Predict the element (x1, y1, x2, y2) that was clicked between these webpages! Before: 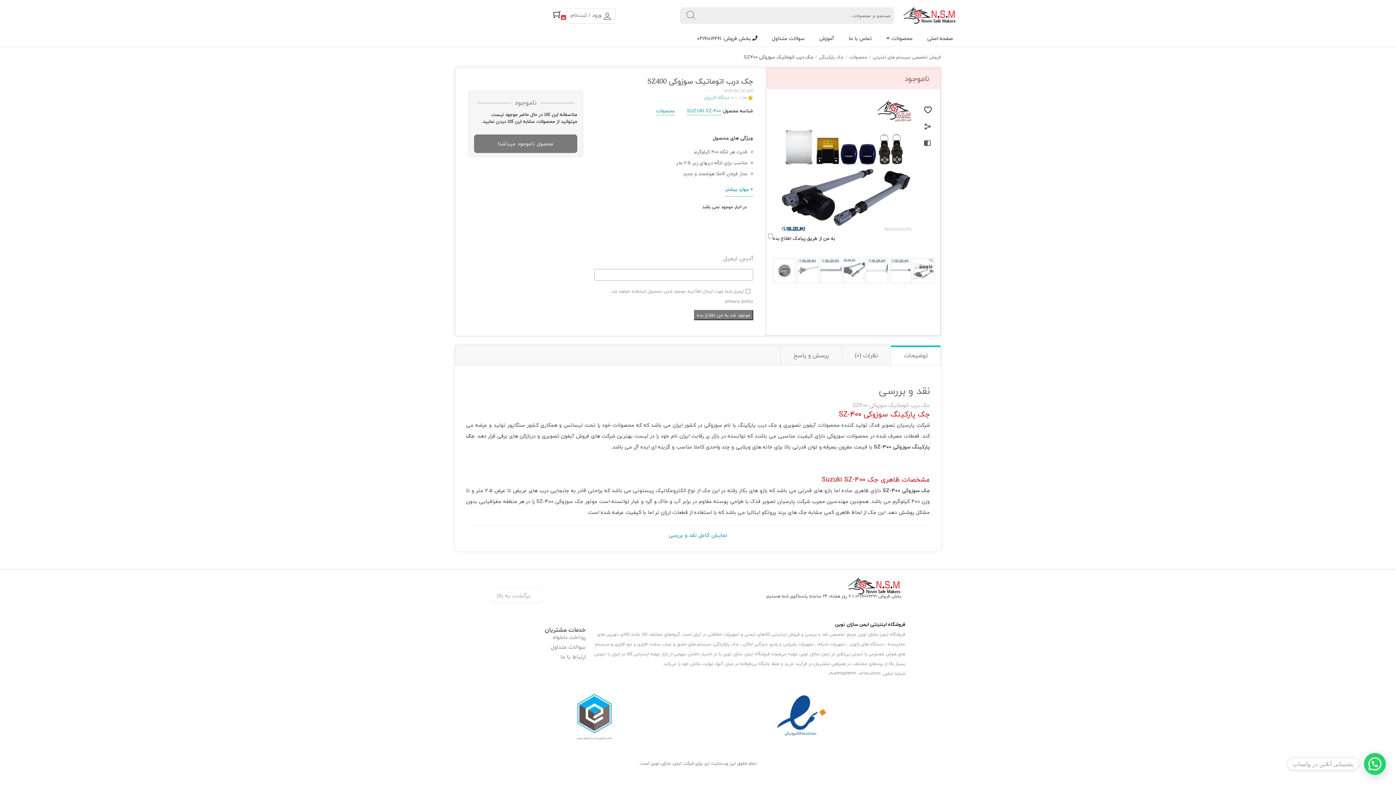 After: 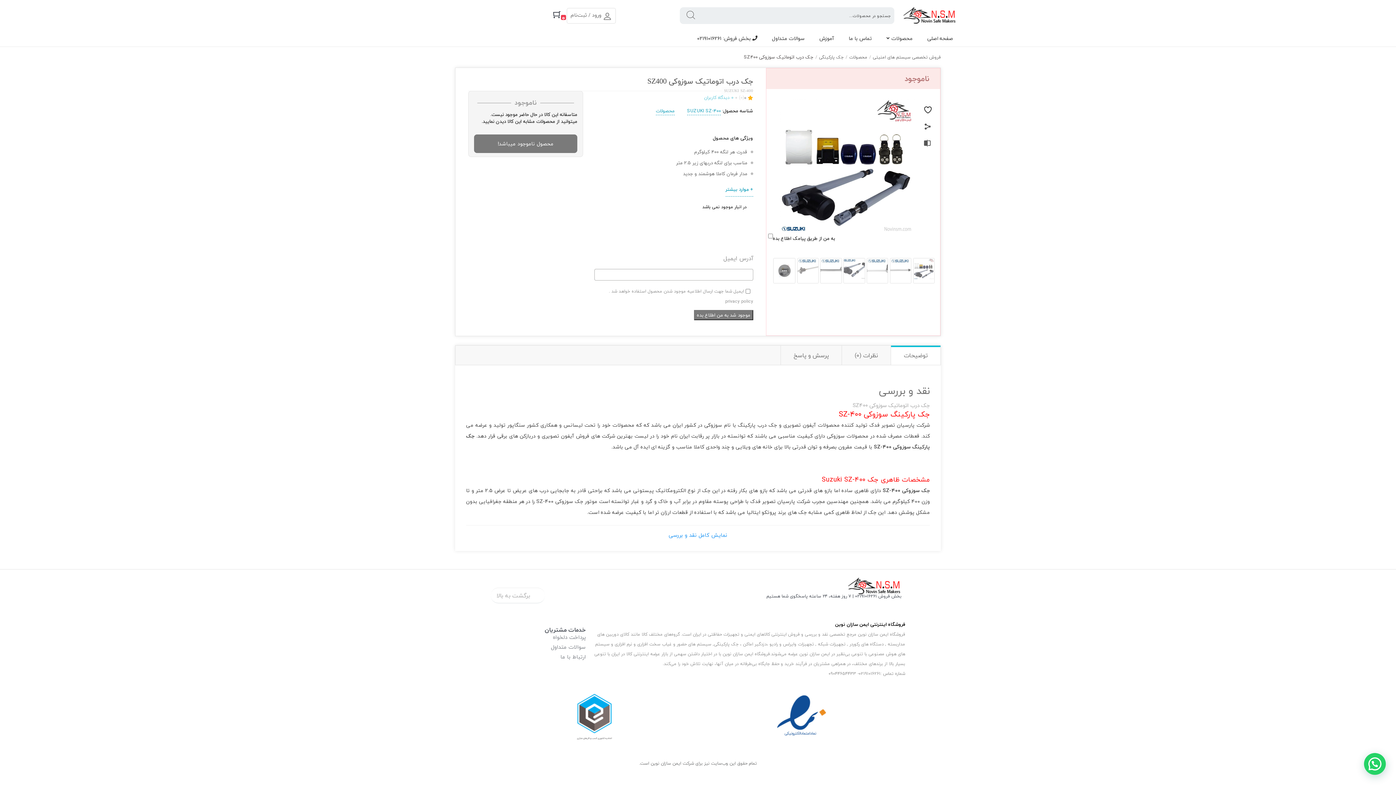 Action: bbox: (774, 738, 829, 746)